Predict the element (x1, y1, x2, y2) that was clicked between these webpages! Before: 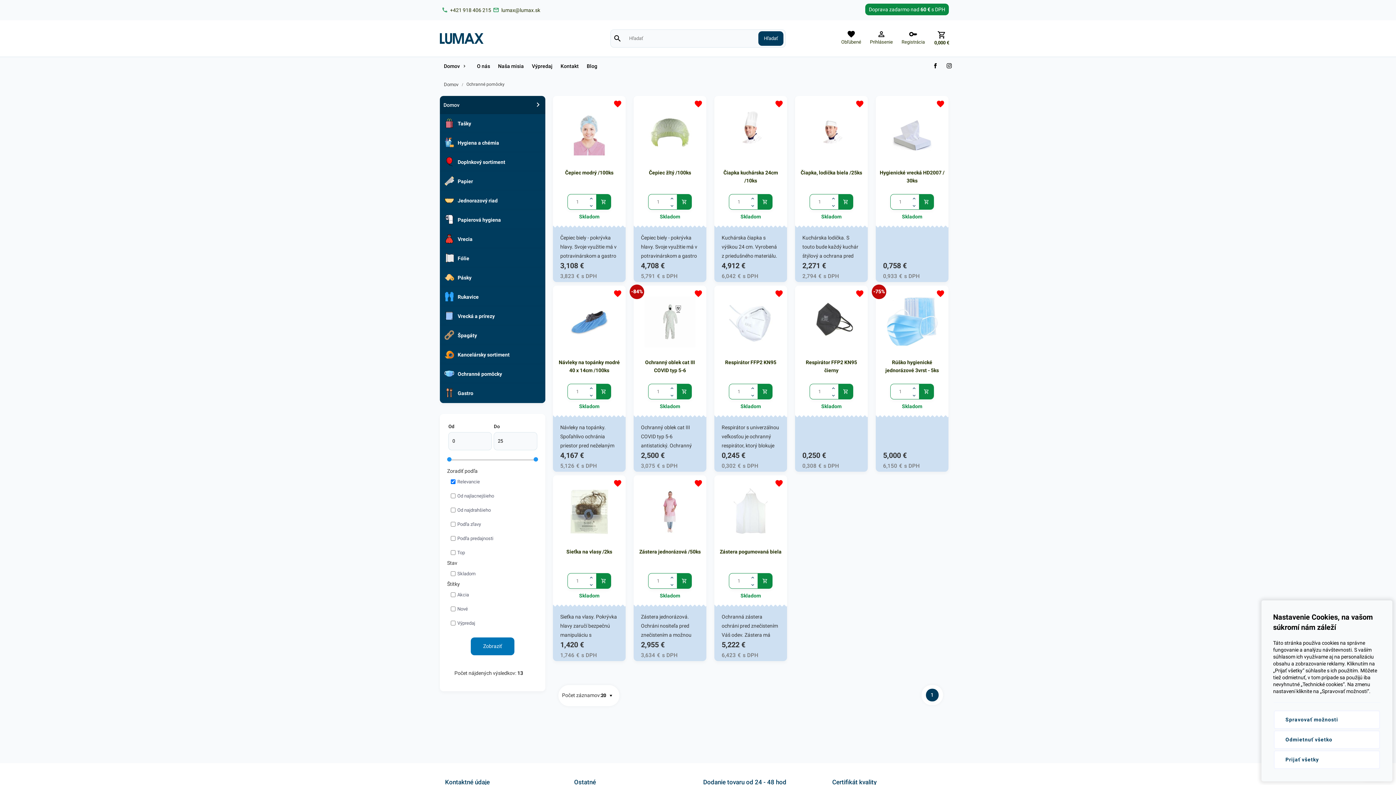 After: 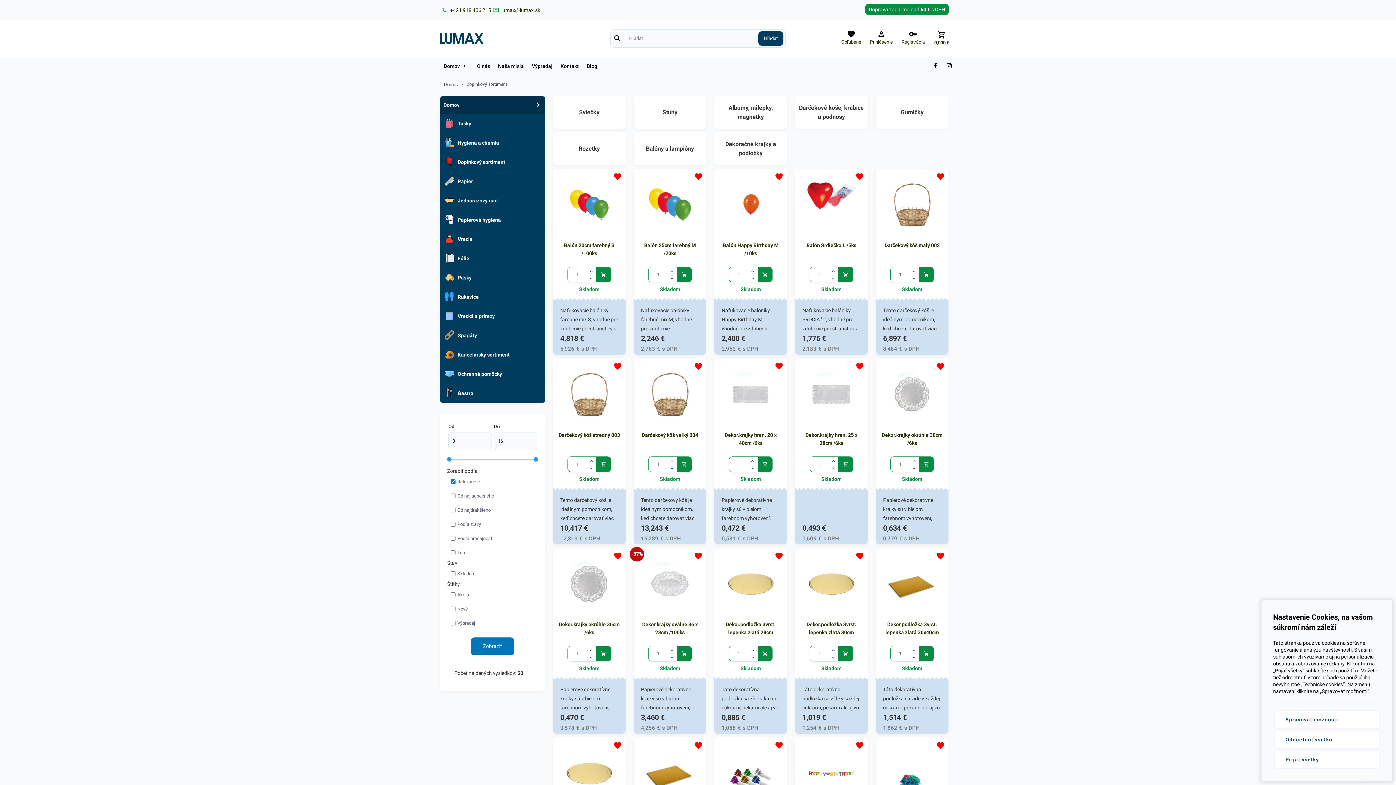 Action: bbox: (440, 152, 545, 172) label: Doplnkový sortiment